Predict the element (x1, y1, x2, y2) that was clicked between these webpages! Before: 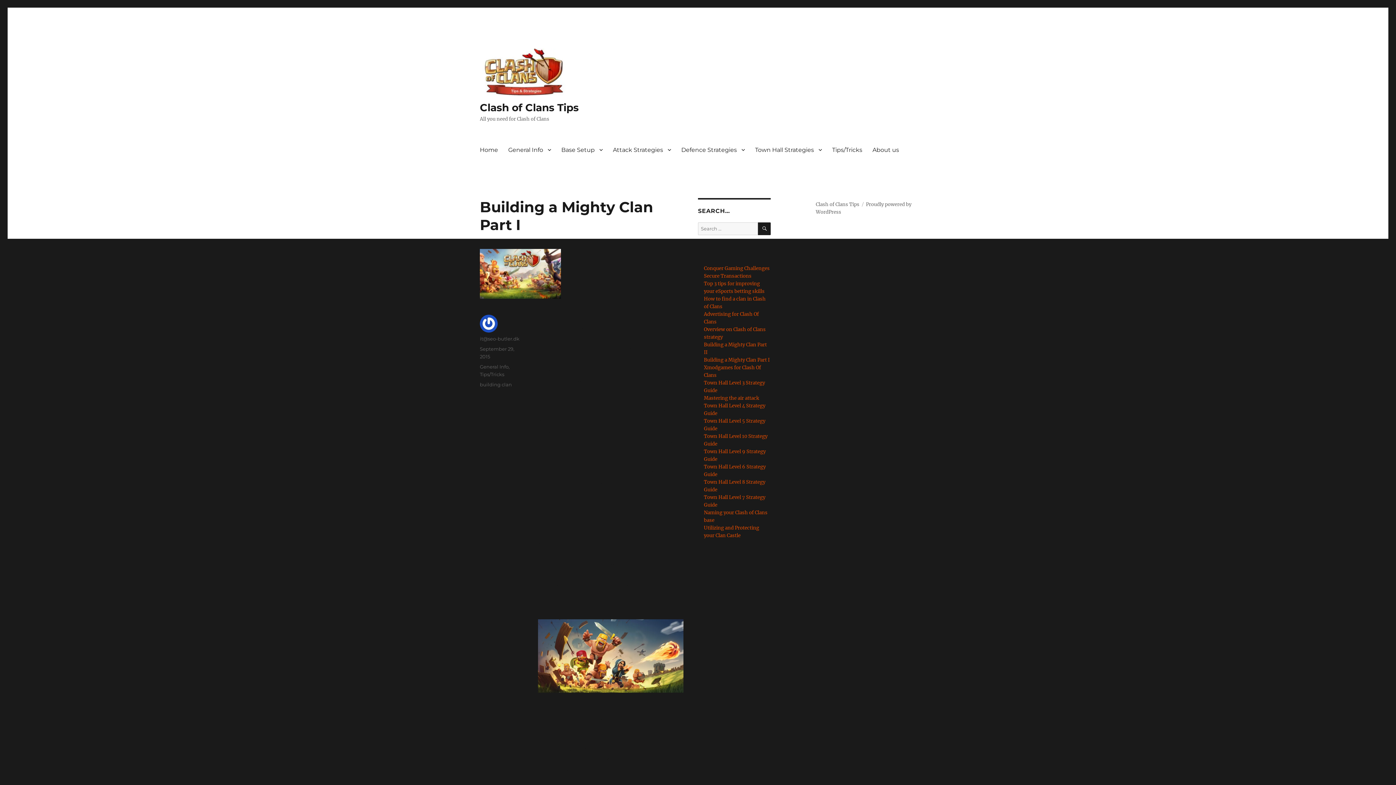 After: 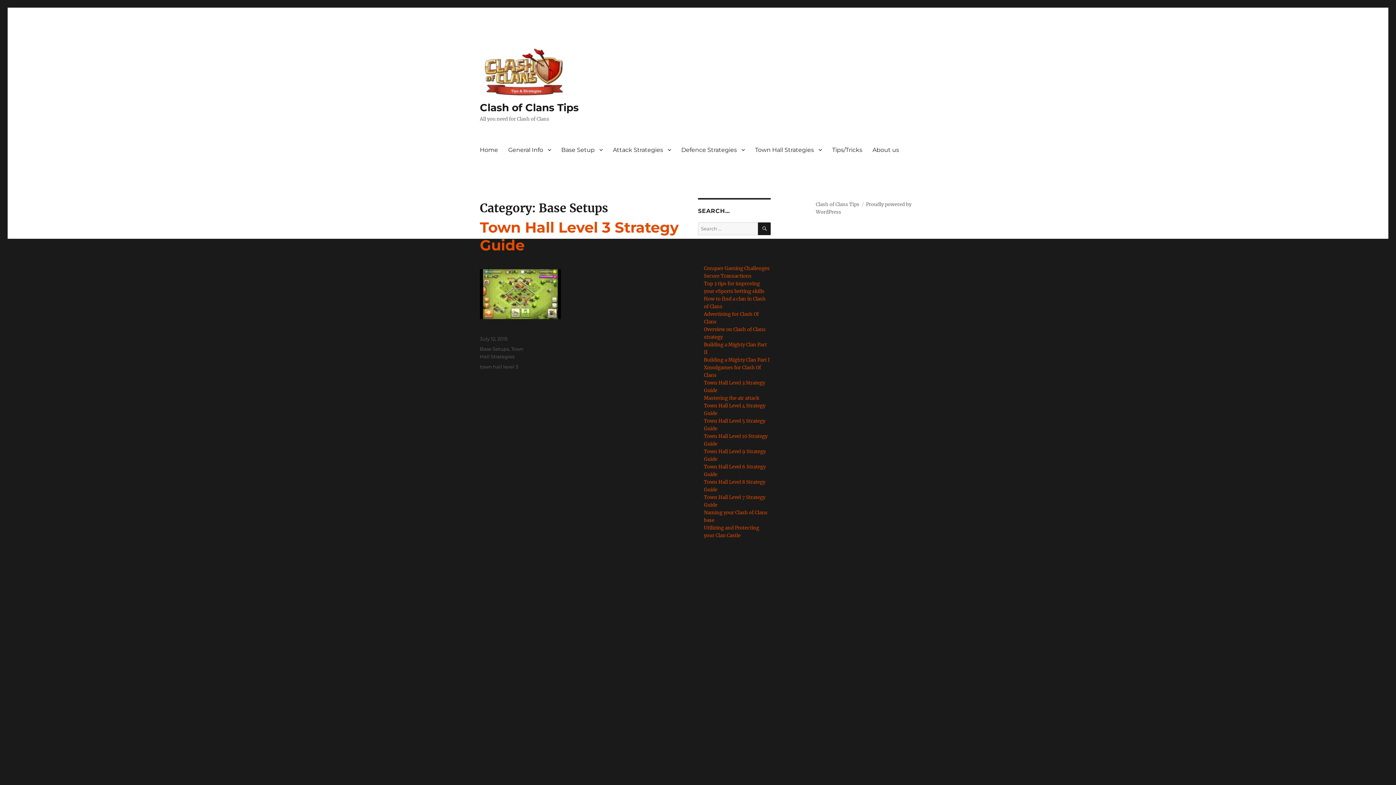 Action: bbox: (556, 142, 608, 157) label: Base Setup